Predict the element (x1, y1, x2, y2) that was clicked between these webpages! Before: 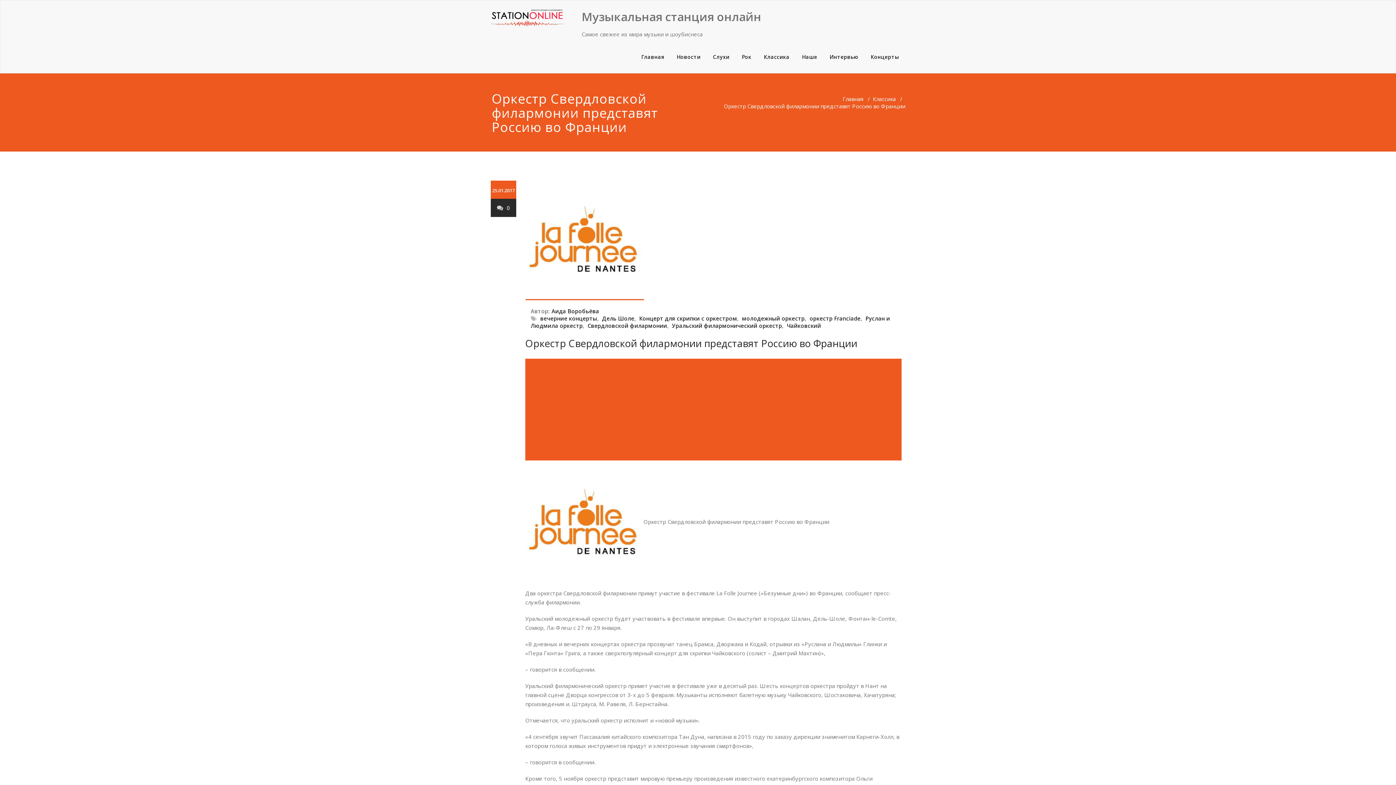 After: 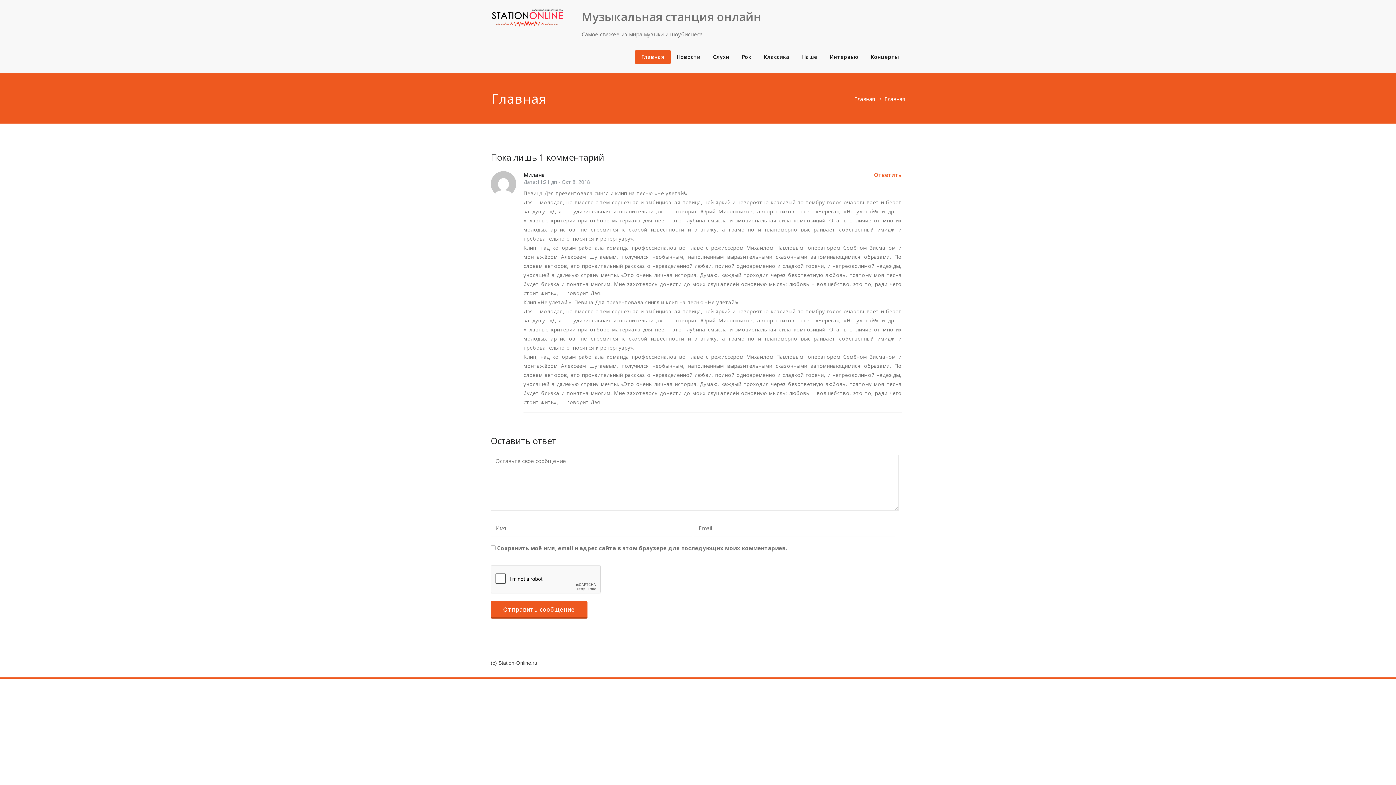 Action: label: Главная bbox: (635, 50, 670, 64)